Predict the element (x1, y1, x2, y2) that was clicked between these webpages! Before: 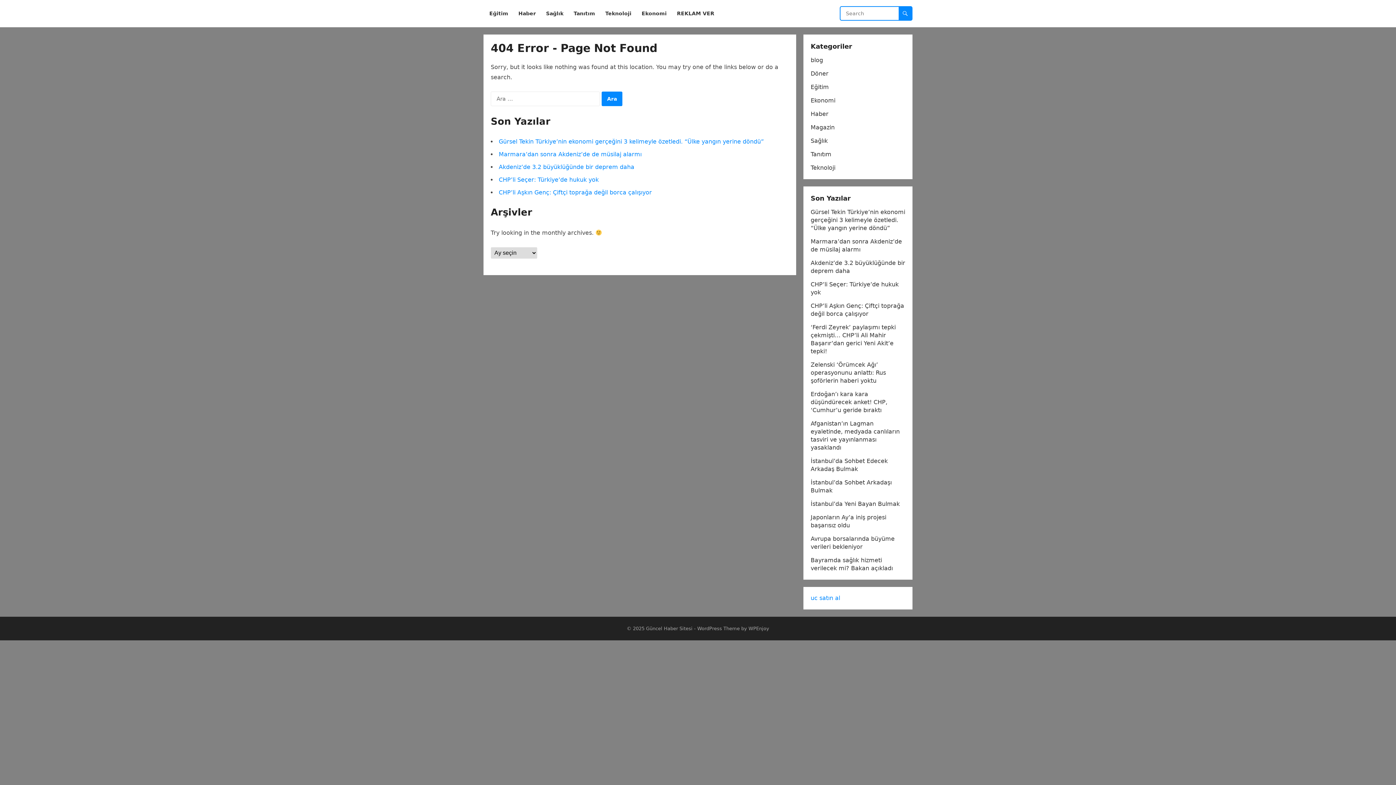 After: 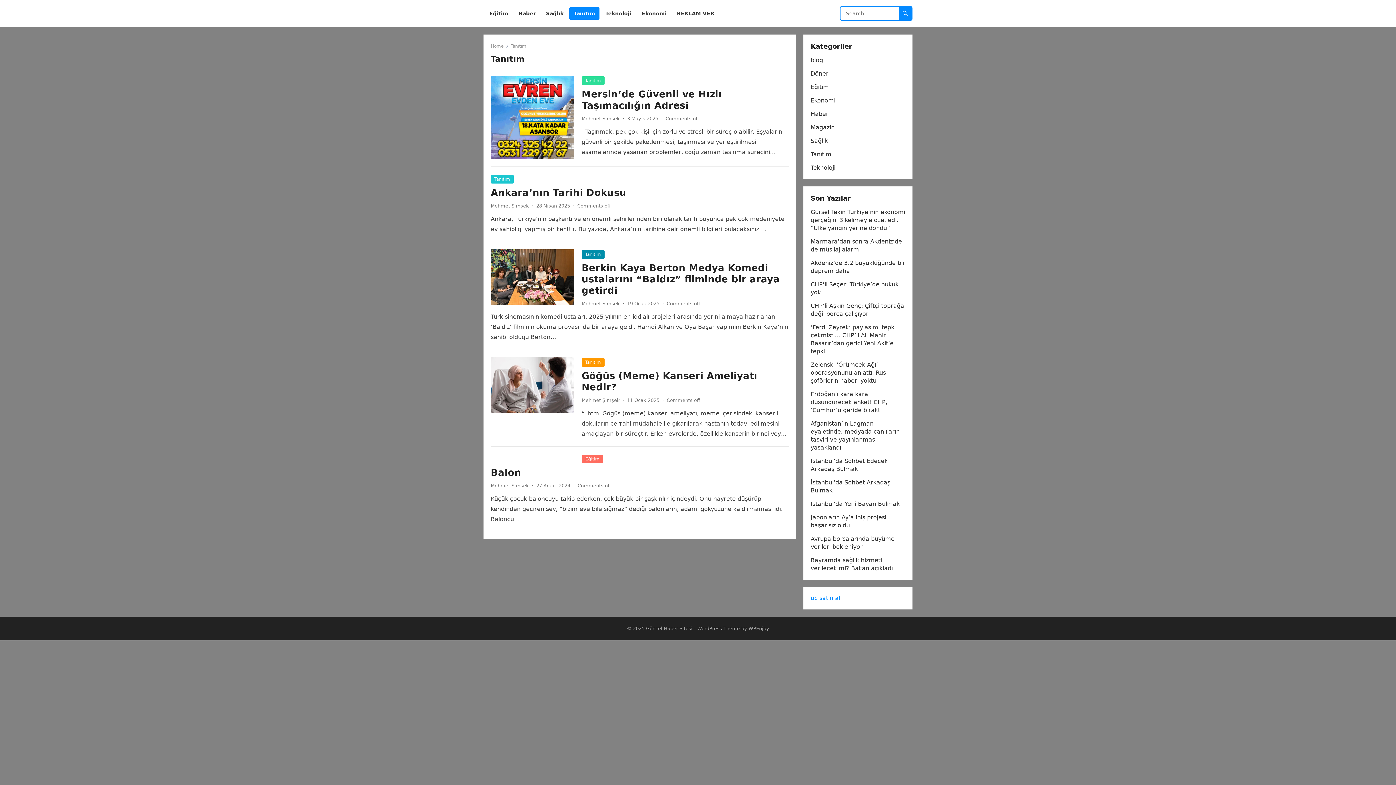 Action: bbox: (569, 0, 599, 27) label: Tanıtım